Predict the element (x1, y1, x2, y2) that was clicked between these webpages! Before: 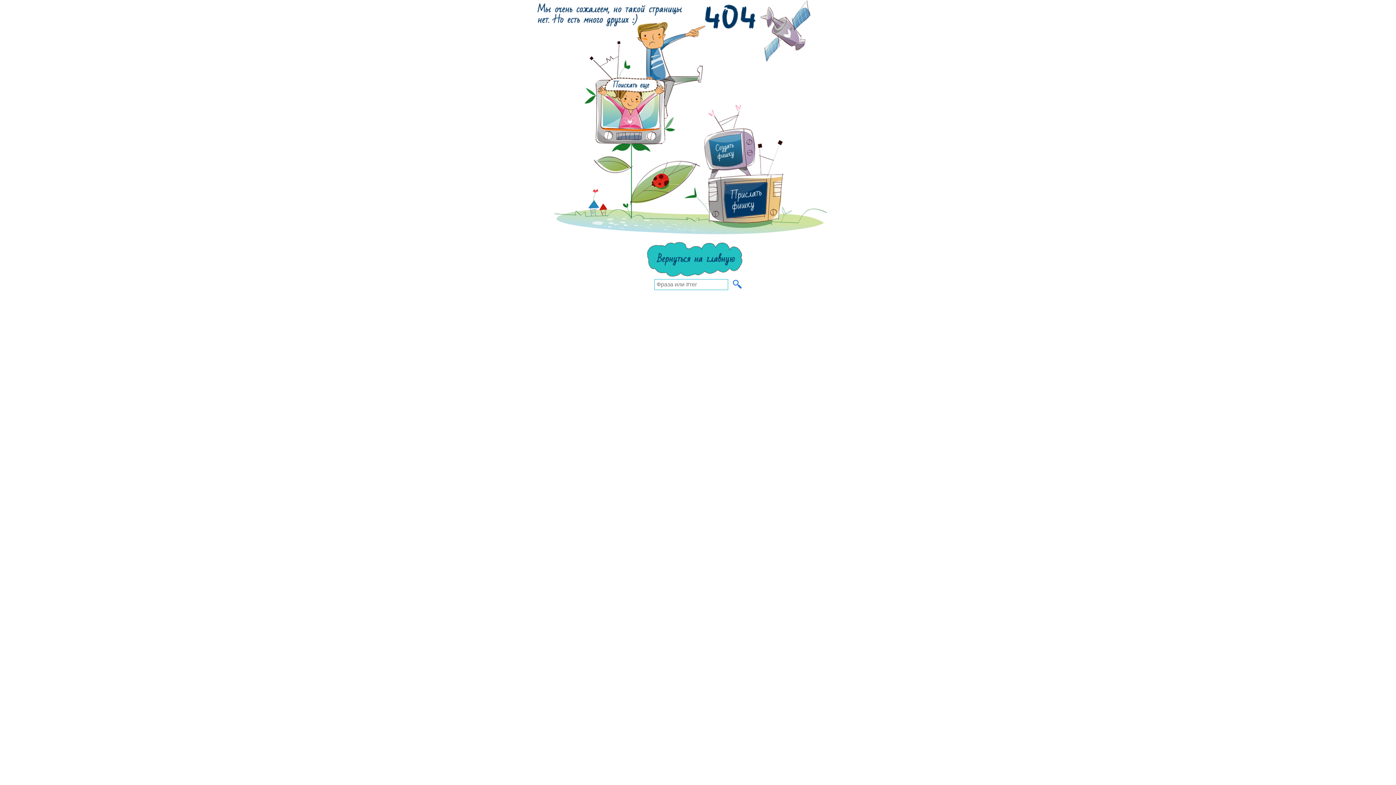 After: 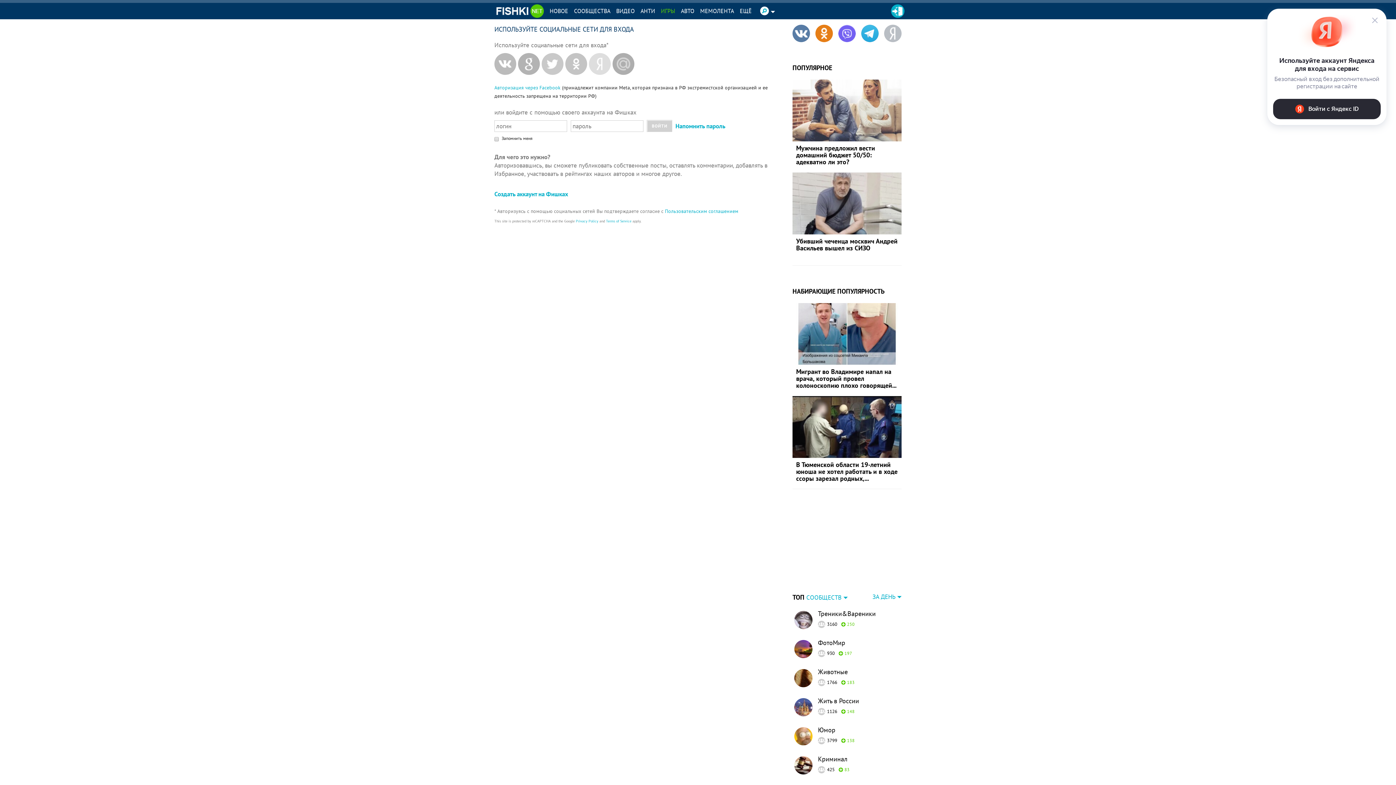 Action: bbox: (702, 128, 757, 172)